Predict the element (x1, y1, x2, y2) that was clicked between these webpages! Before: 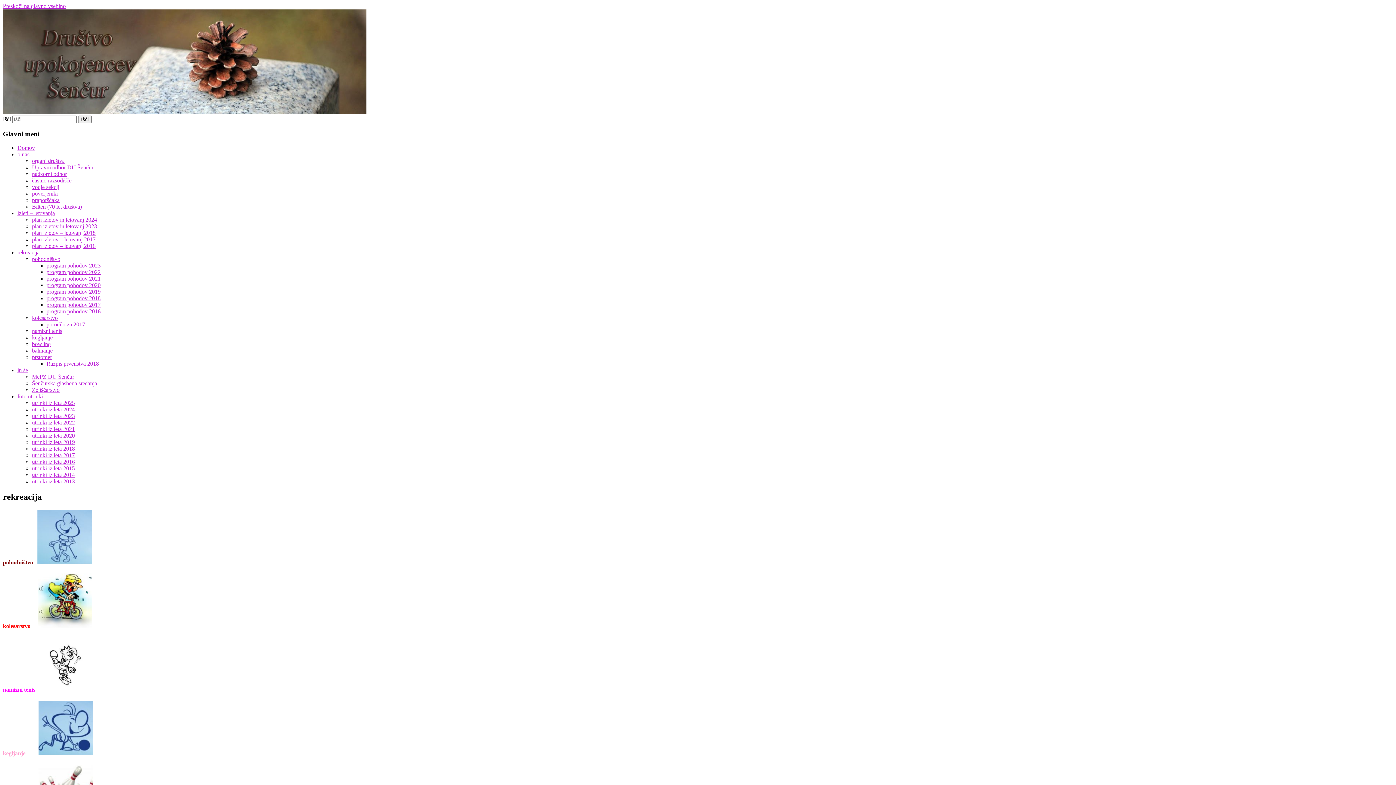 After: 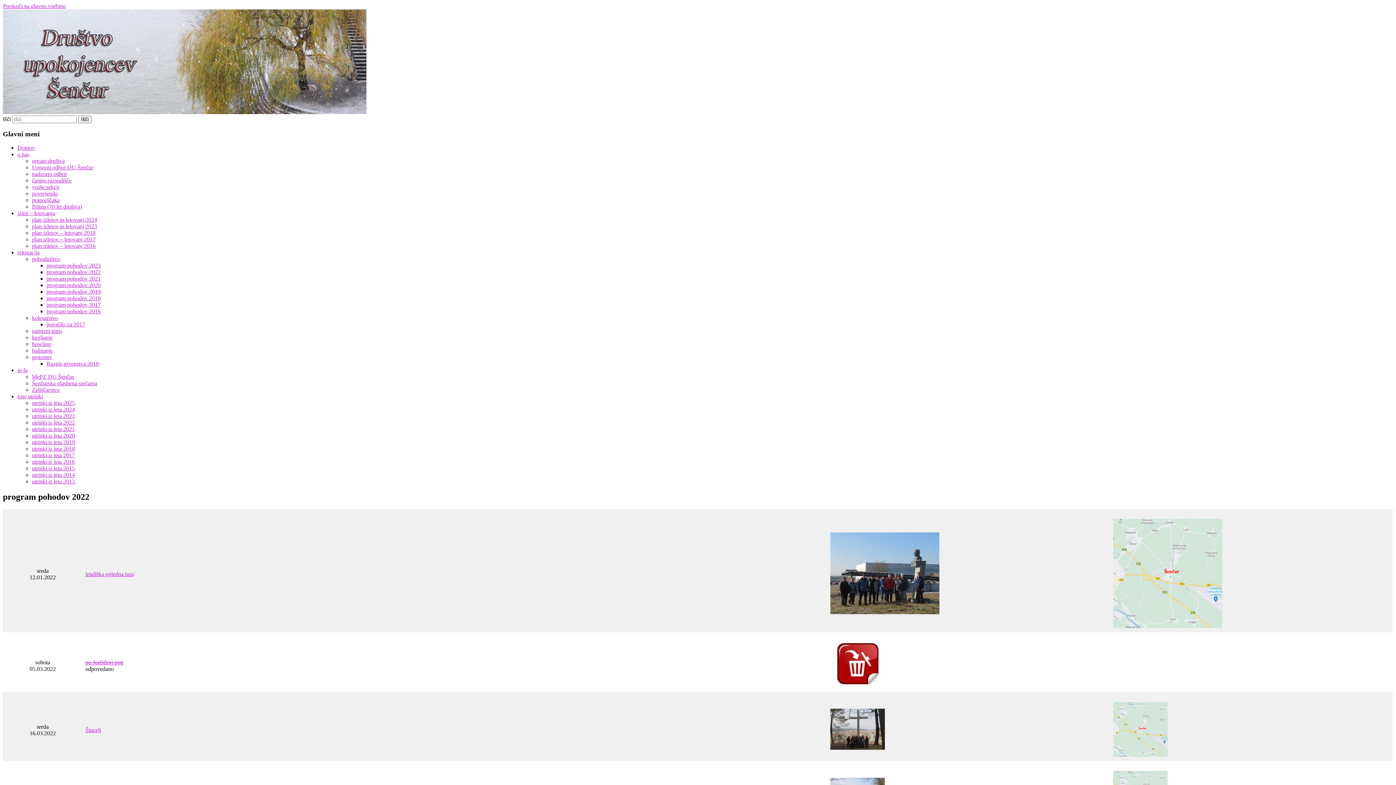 Action: bbox: (46, 269, 100, 275) label: program pohodov 2022